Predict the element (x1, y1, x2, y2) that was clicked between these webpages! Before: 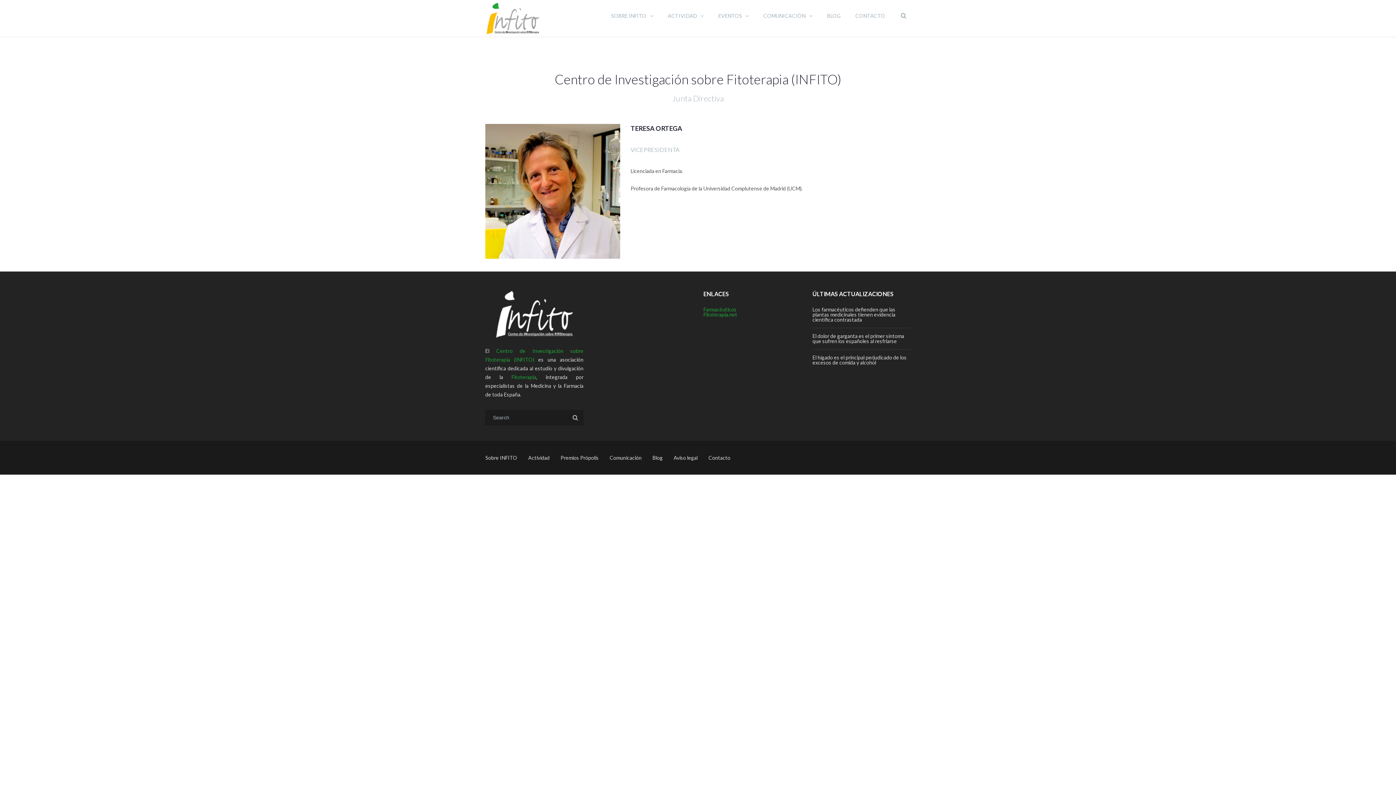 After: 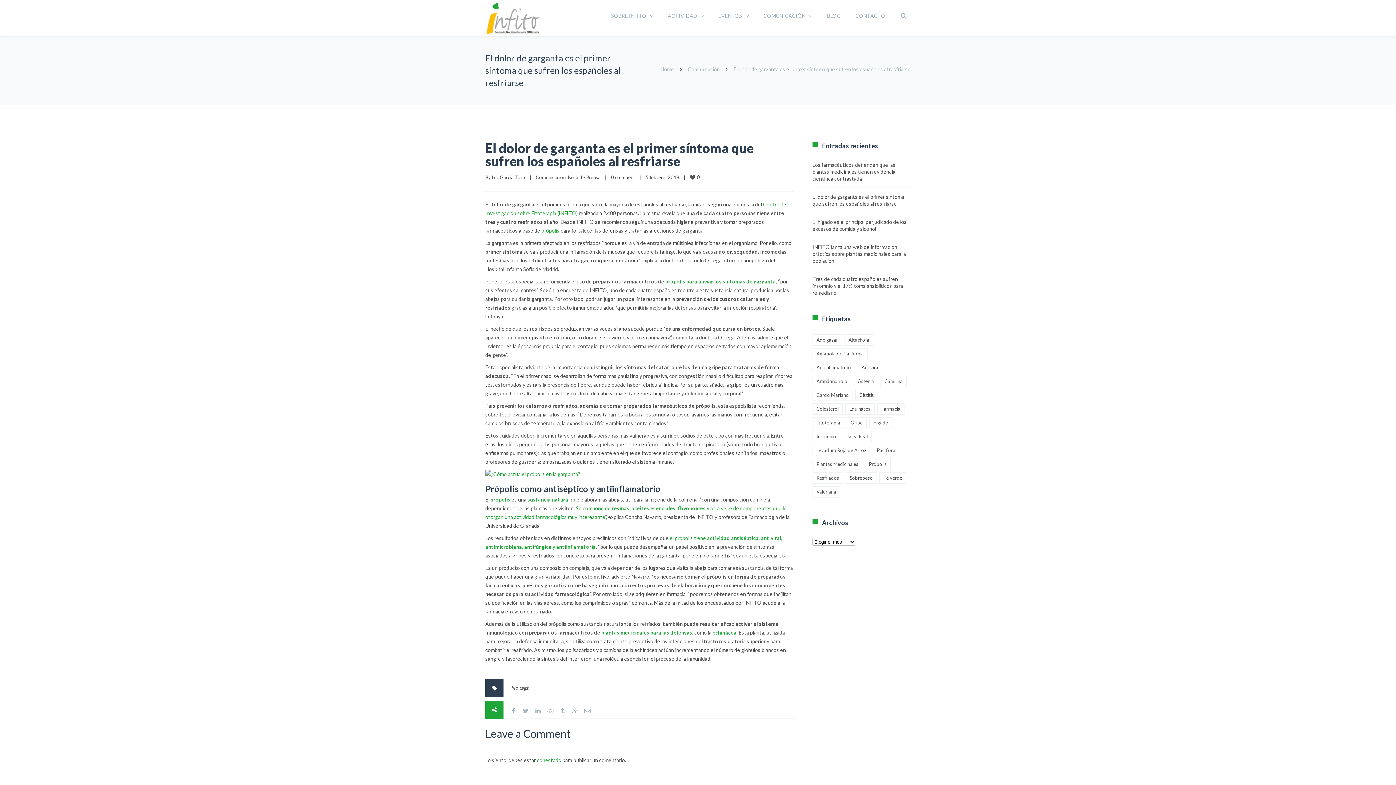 Action: label: El dolor de garganta es el primer síntoma que sufren los españoles al resfriarse bbox: (812, 332, 904, 344)